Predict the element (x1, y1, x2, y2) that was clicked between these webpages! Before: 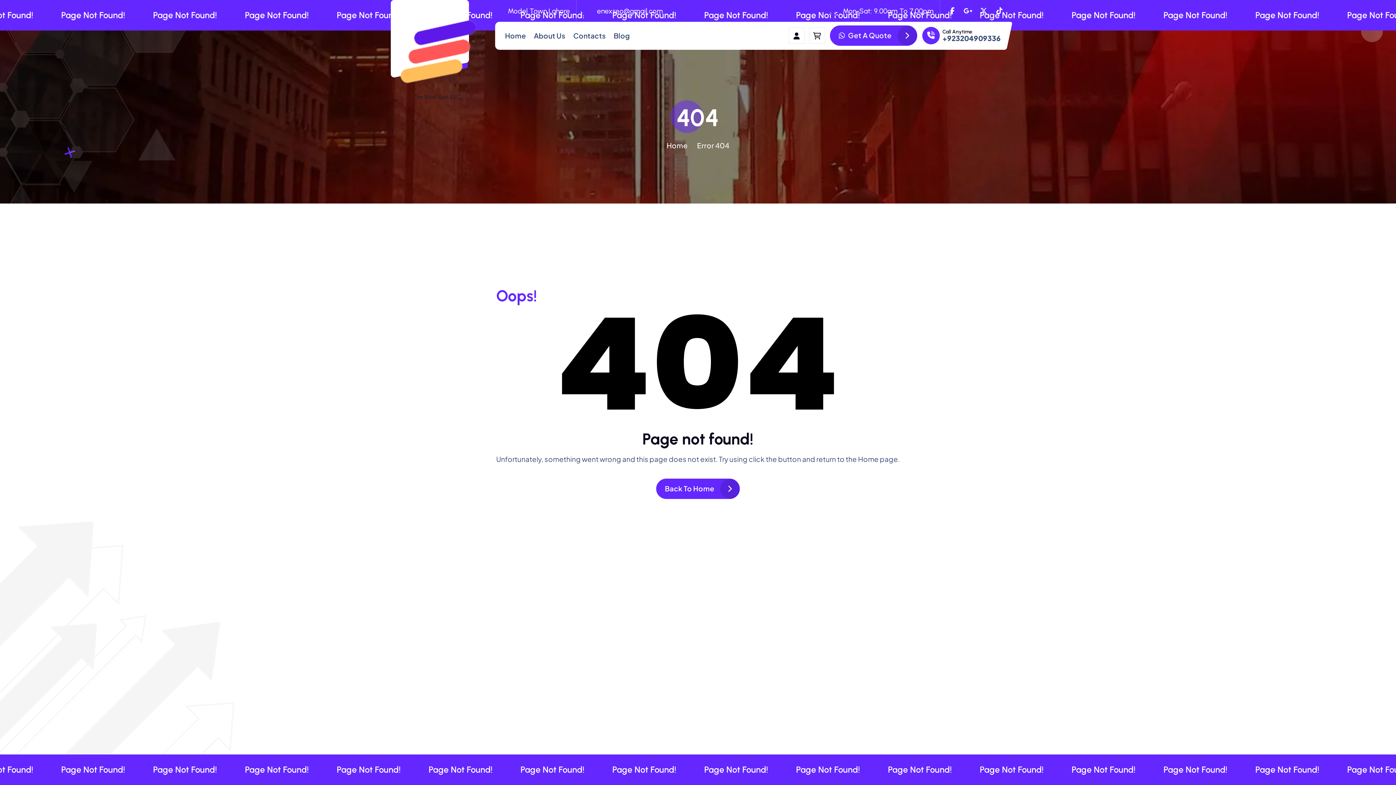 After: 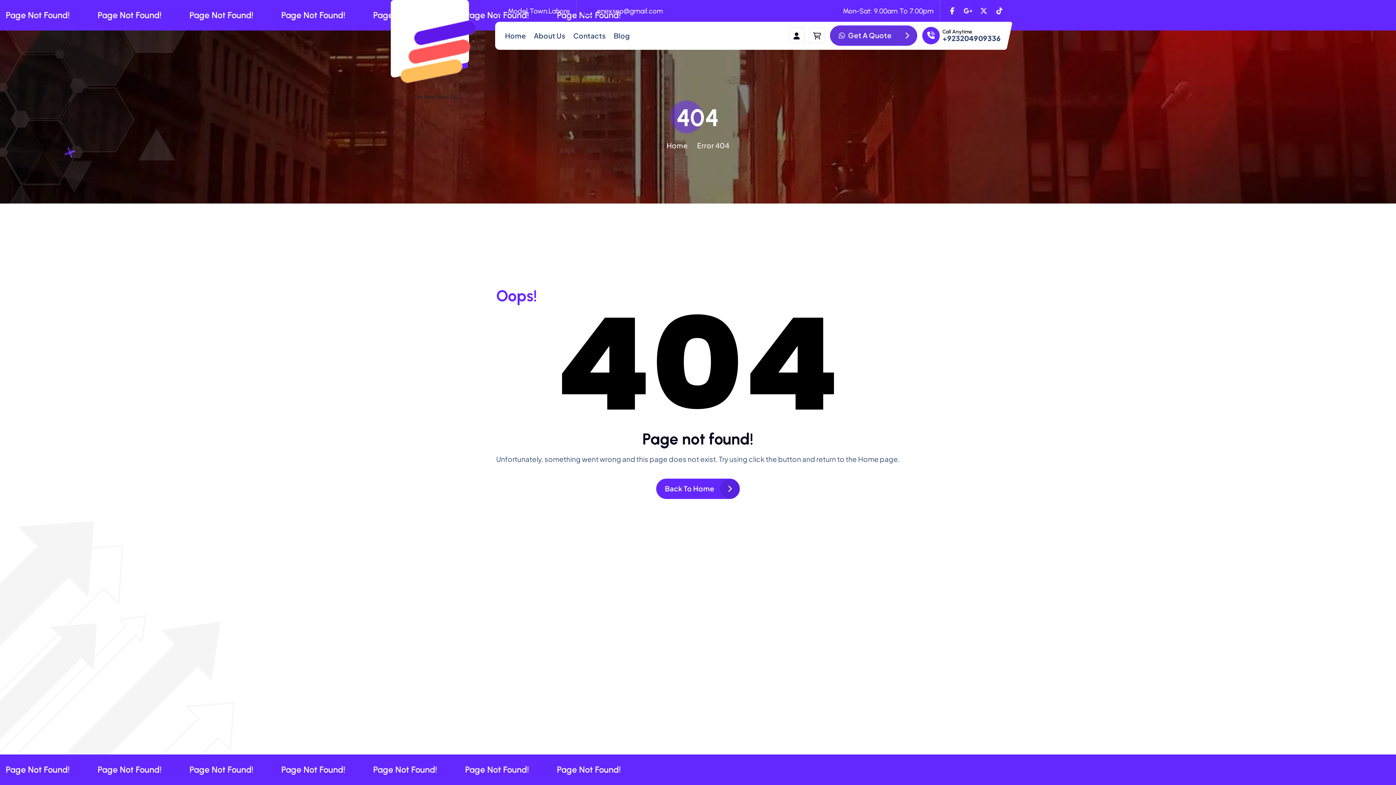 Action: bbox: (830, 25, 917, 45) label:  Get A Quote